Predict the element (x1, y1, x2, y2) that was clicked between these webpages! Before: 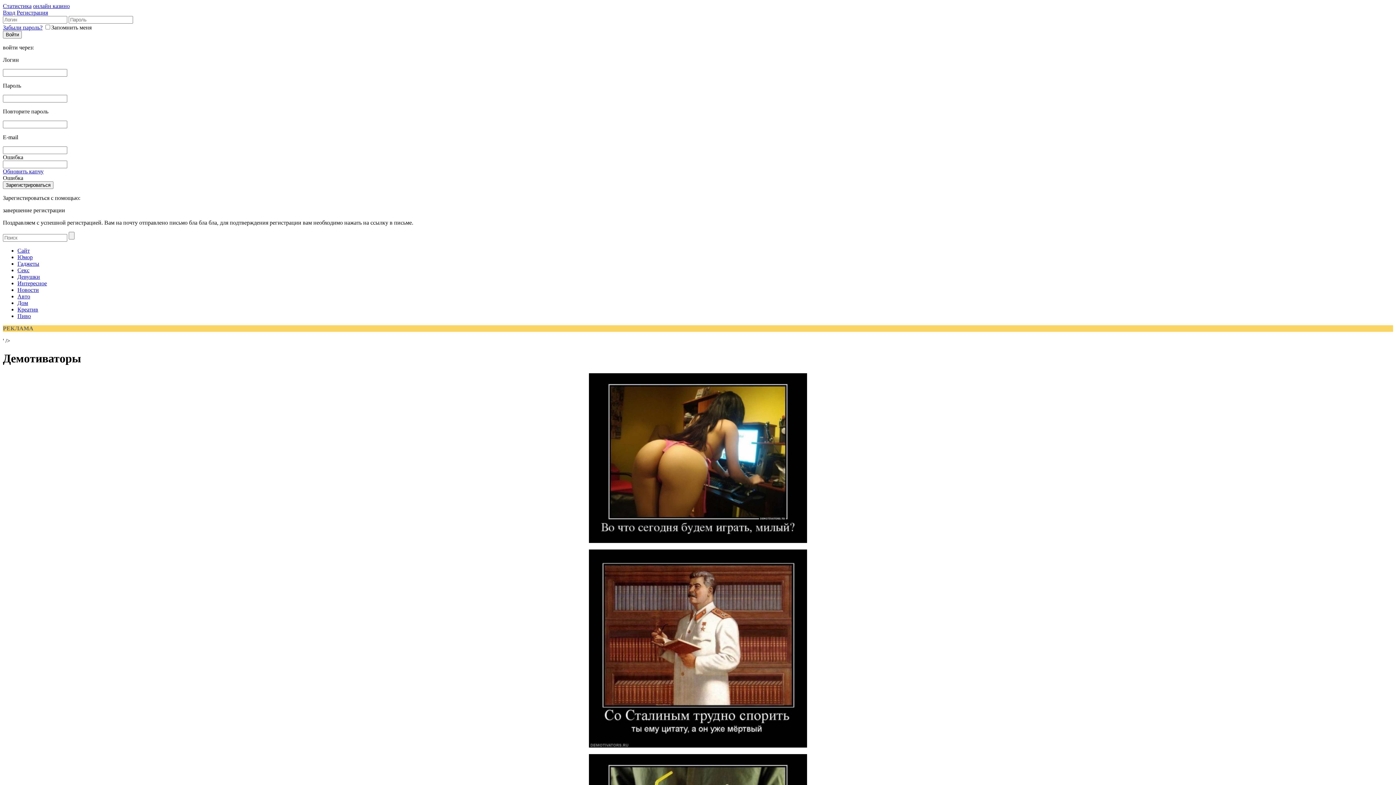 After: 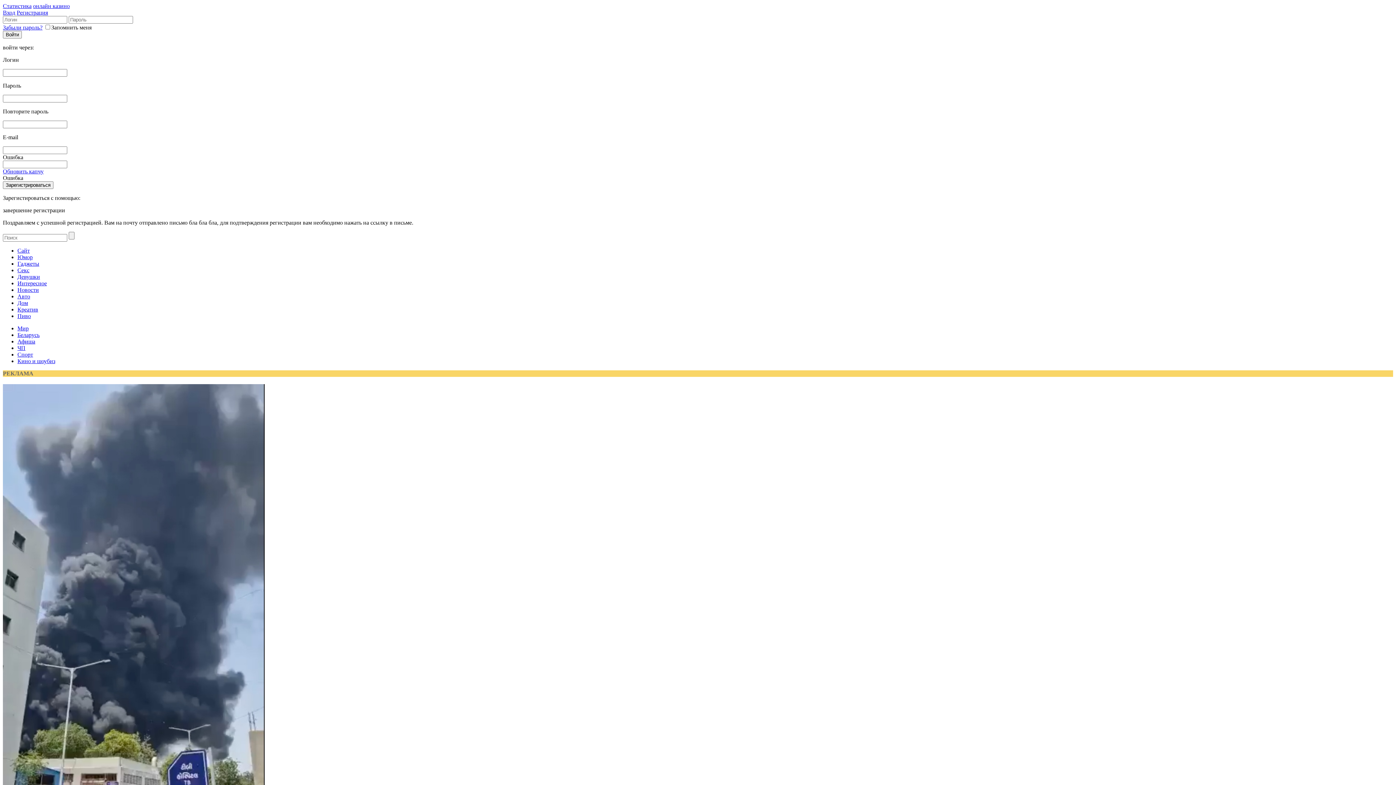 Action: bbox: (17, 286, 38, 293) label: Новости